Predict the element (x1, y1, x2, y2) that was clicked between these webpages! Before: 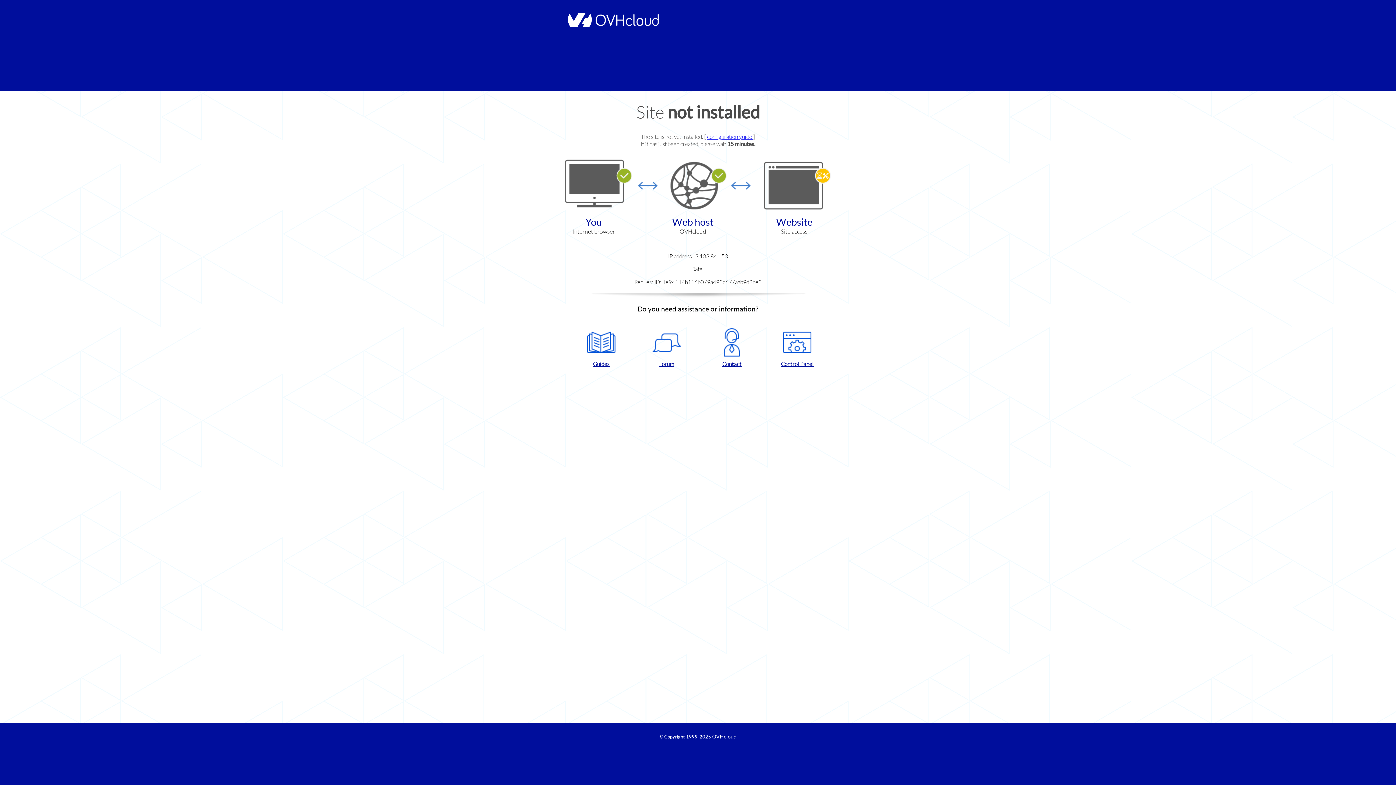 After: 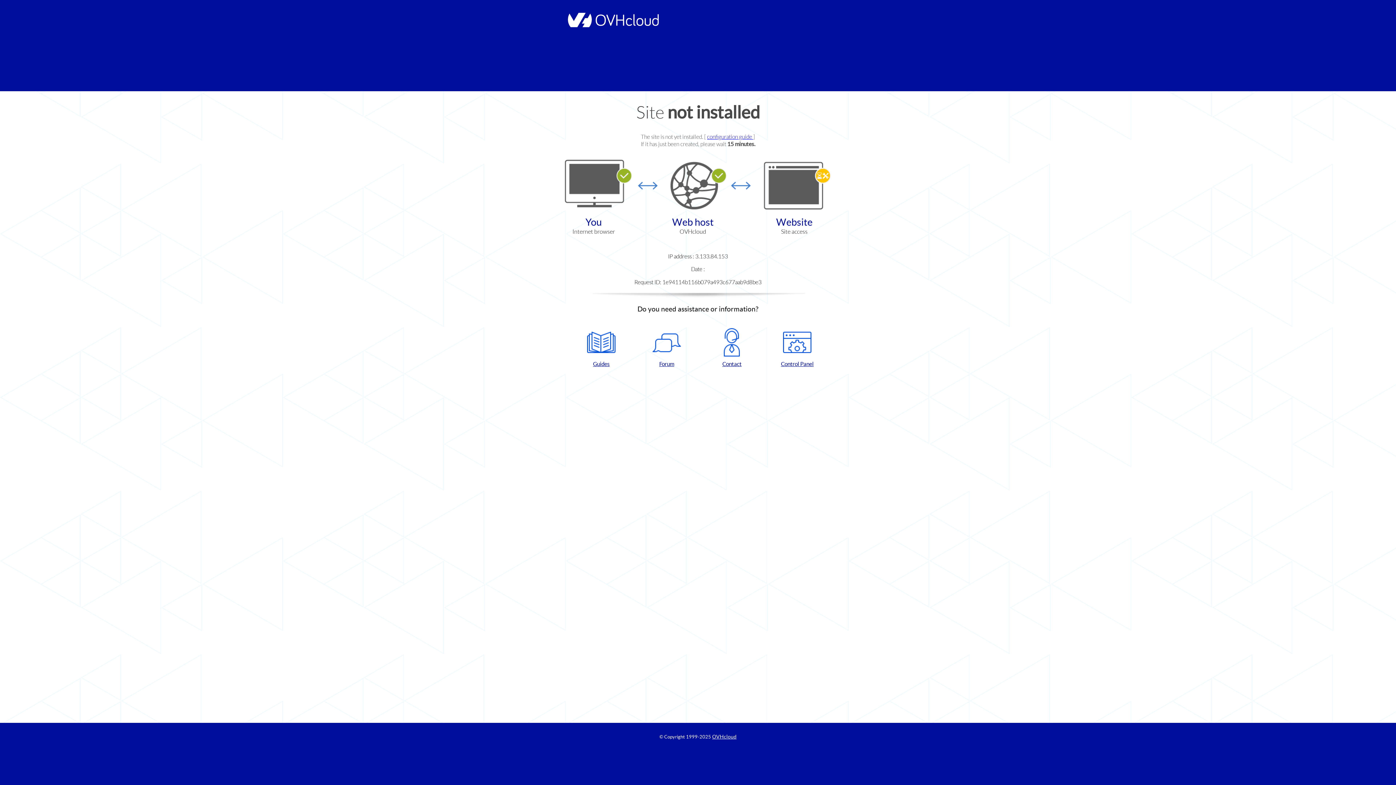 Action: bbox: (637, 328, 696, 367) label: Forum